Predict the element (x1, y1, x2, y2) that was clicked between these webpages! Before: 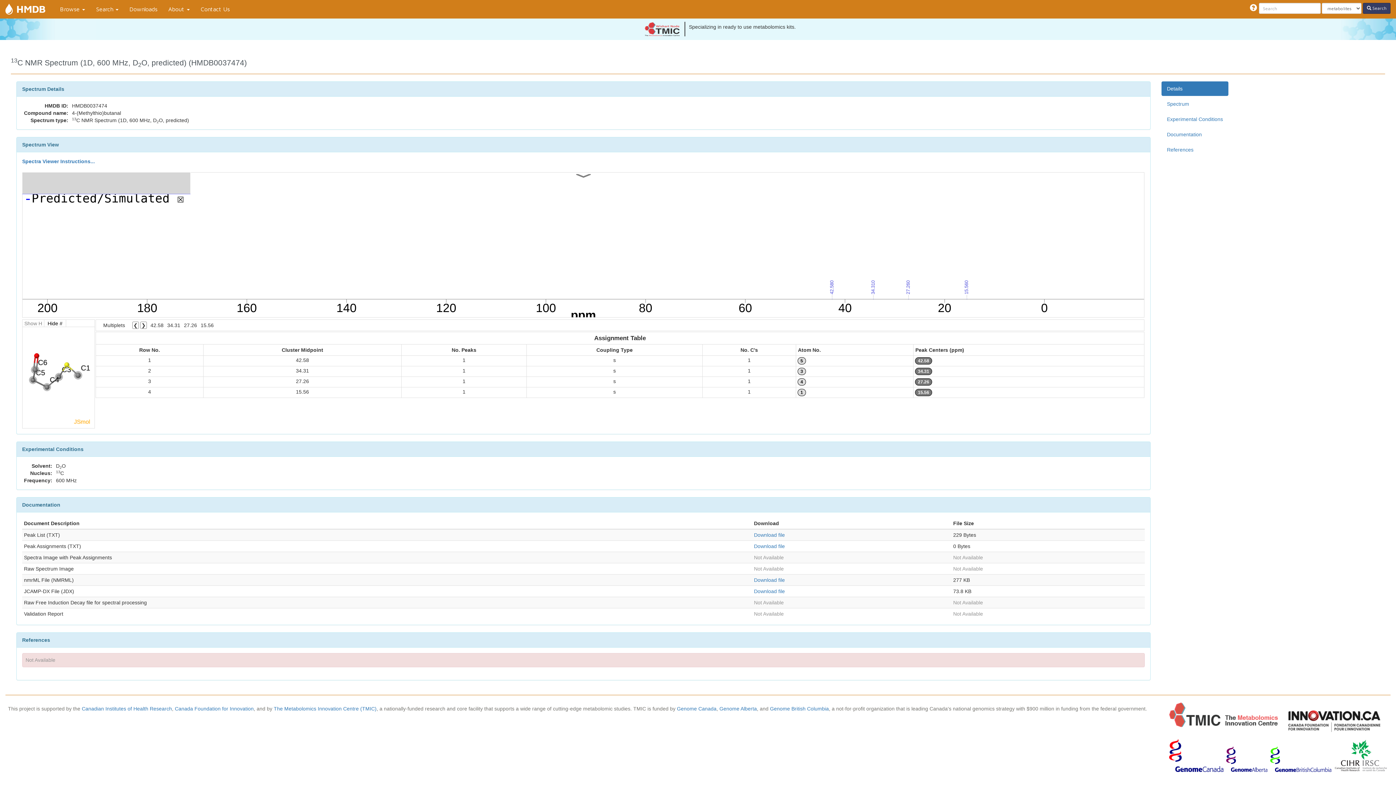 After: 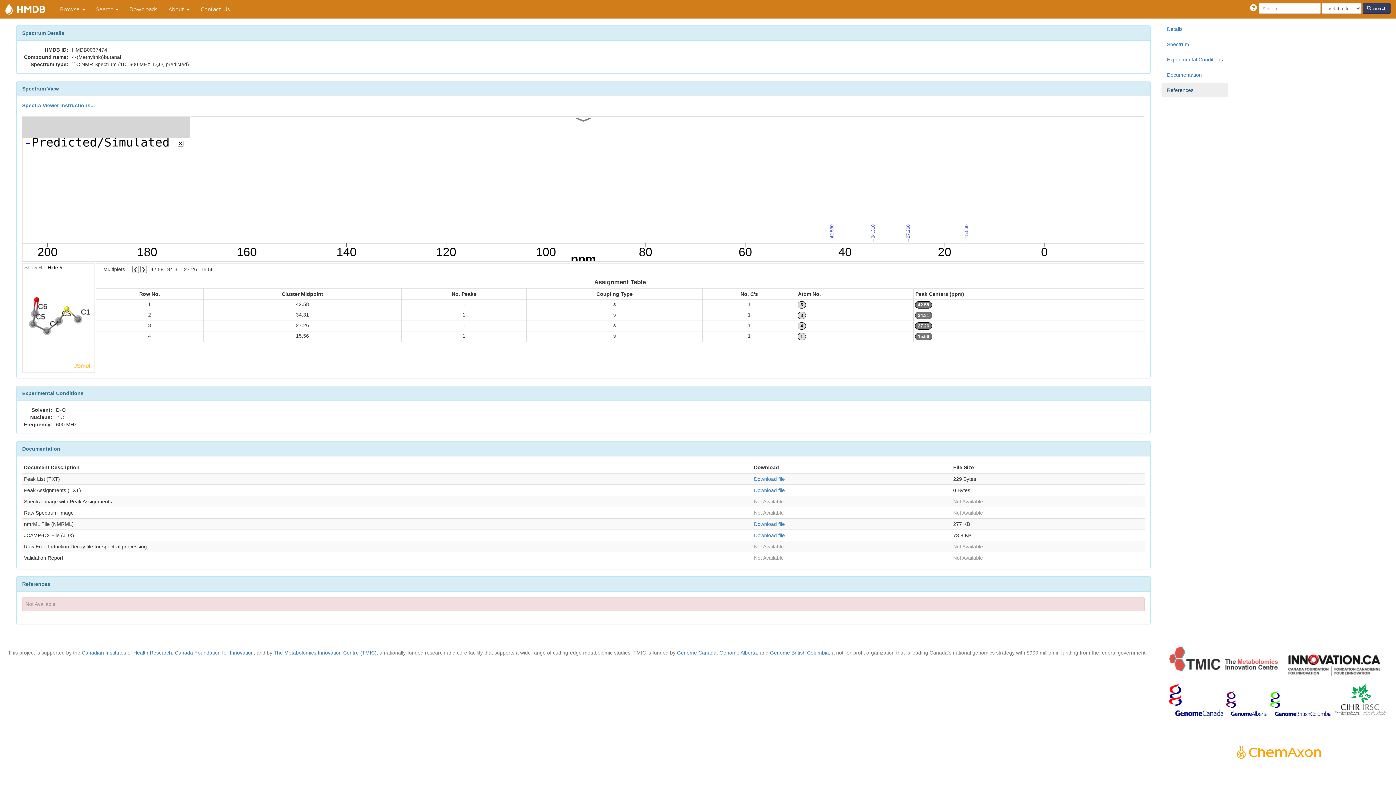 Action: bbox: (1161, 81, 1228, 96) label: Details